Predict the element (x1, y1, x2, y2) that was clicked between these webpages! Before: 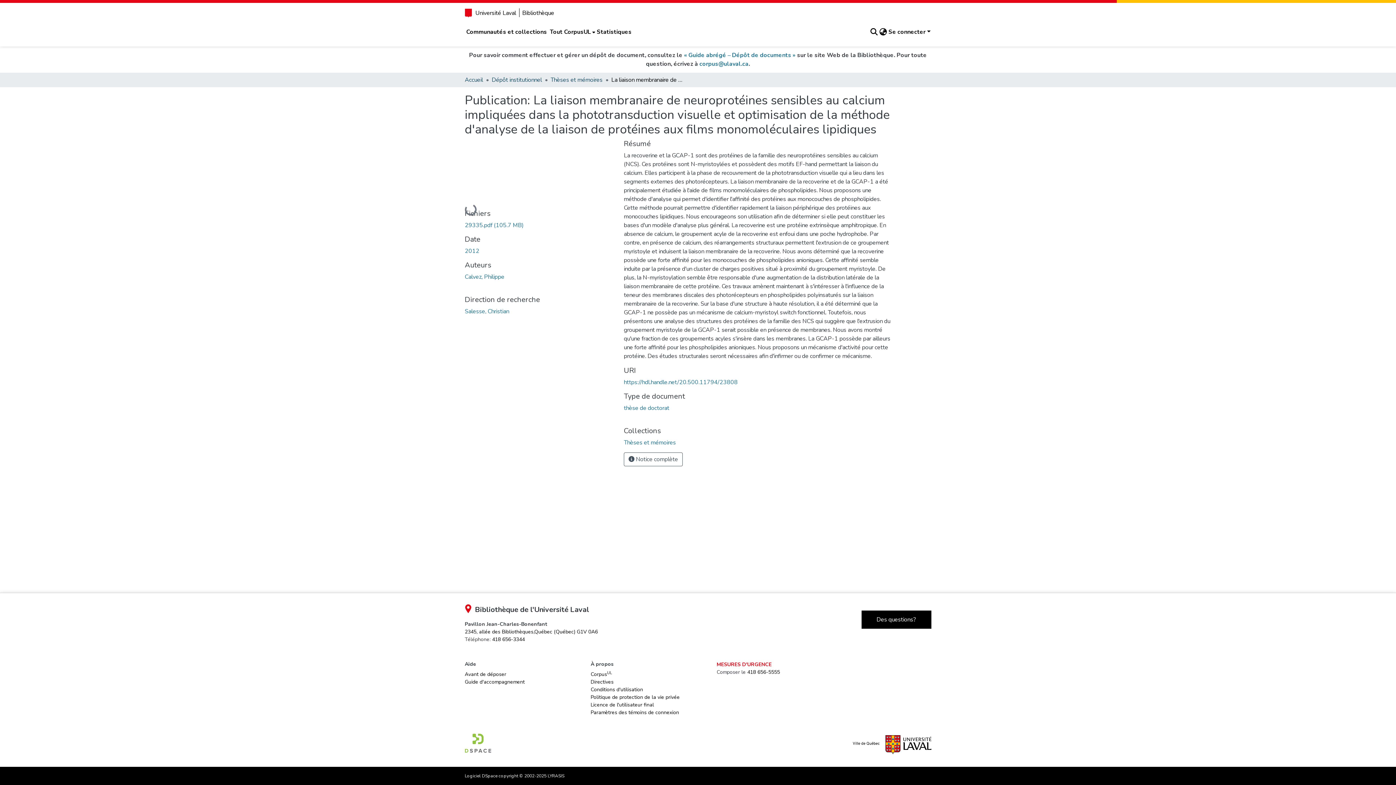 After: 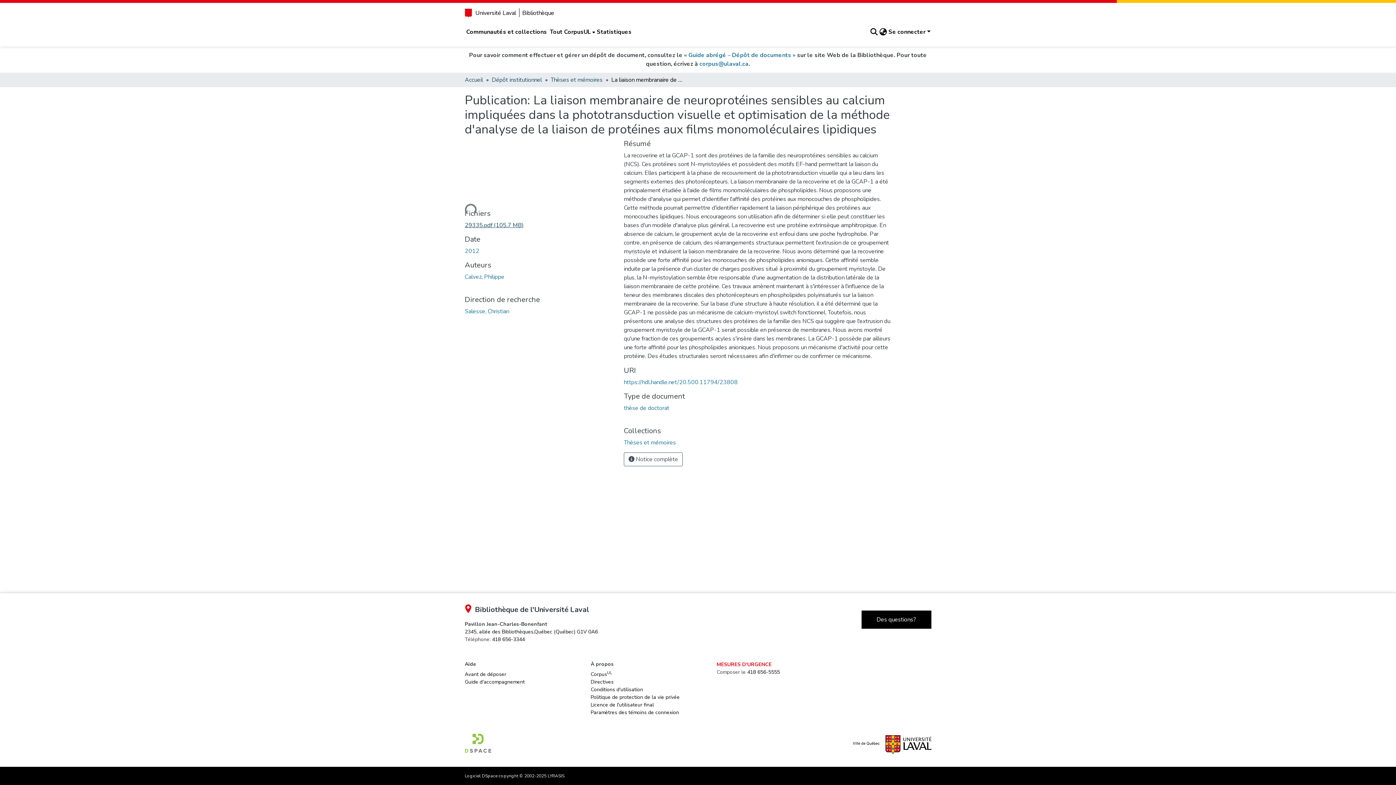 Action: label: file-download-link.download29335.pdf bbox: (464, 221, 523, 229)